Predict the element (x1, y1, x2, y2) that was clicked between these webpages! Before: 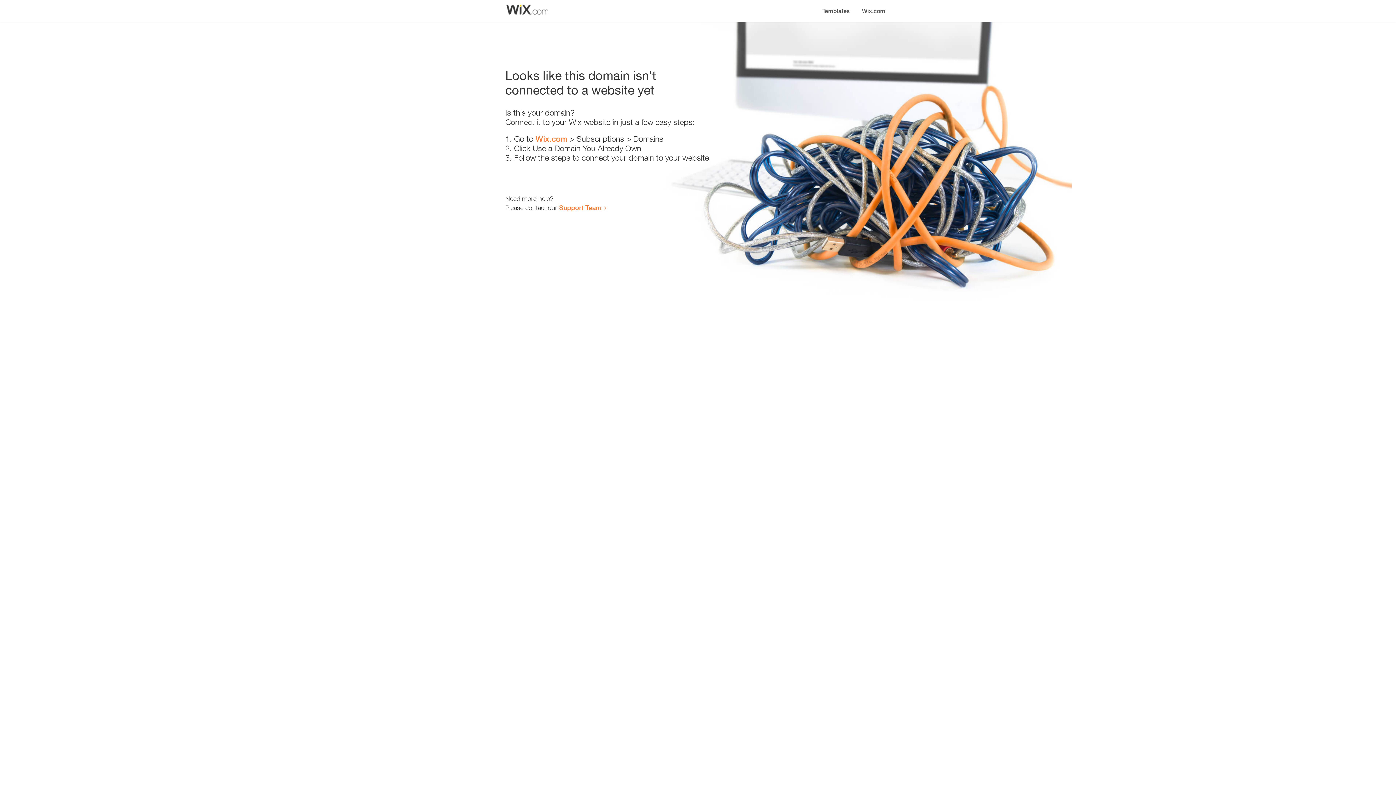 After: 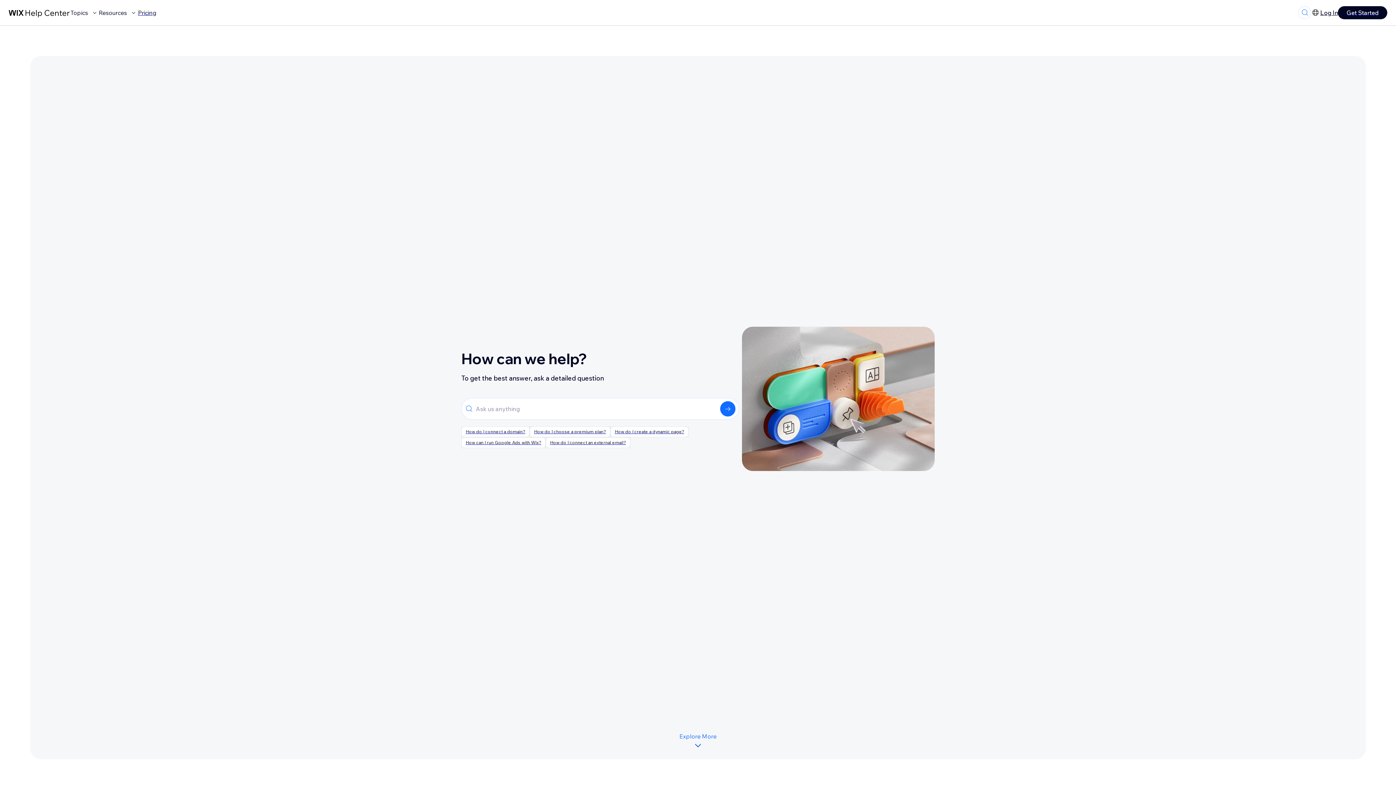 Action: bbox: (559, 203, 601, 211) label: Support Team